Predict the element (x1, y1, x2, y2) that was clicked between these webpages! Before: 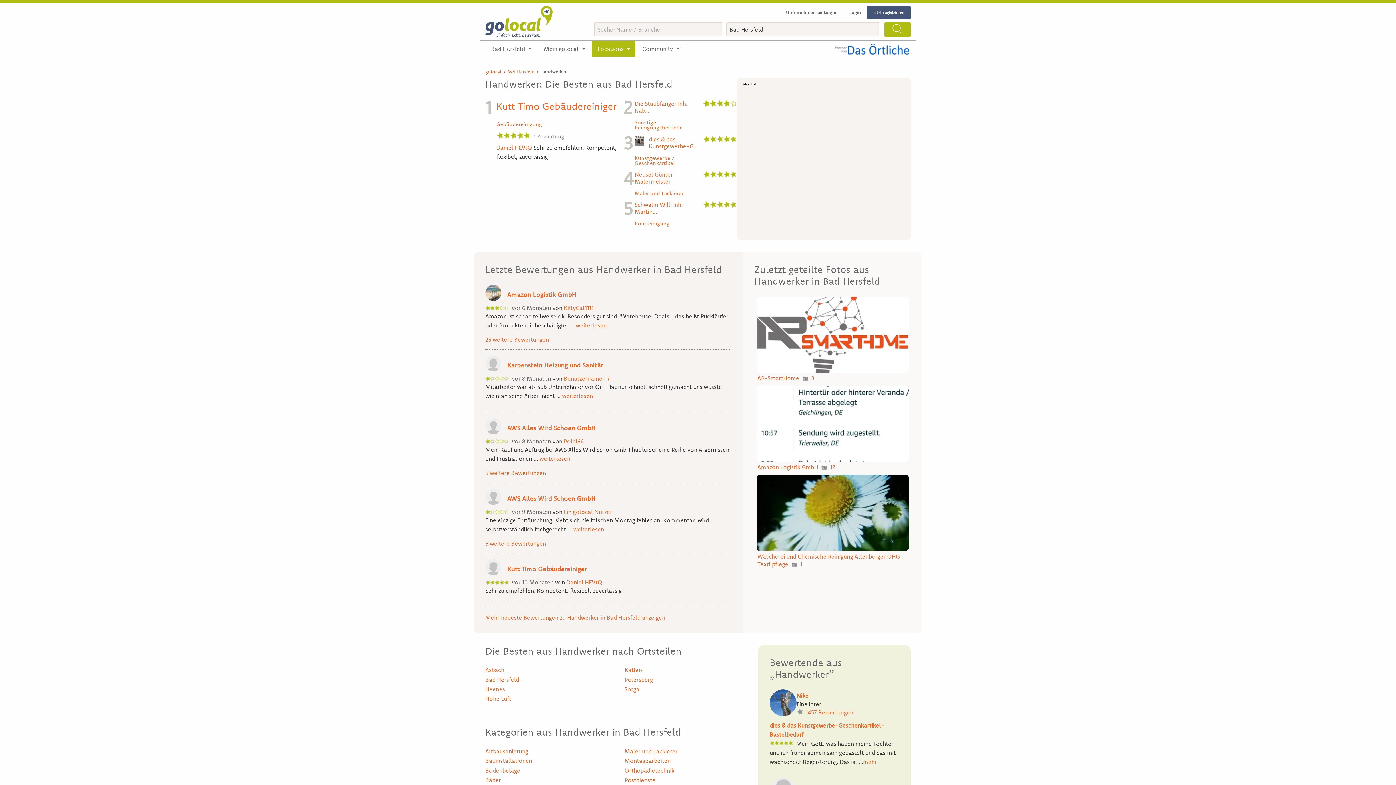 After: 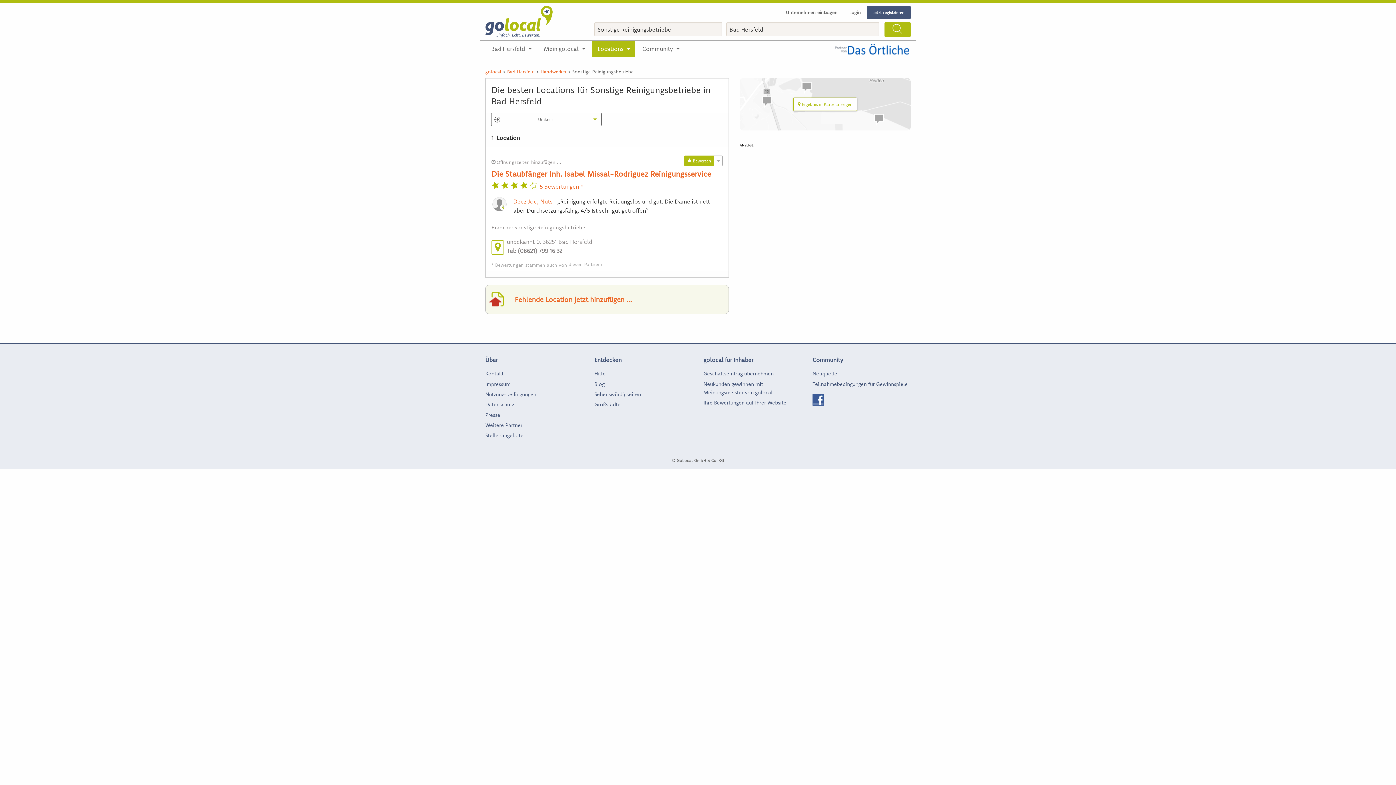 Action: bbox: (634, 119, 682, 131) label: Sonstige Reinigungsbetriebe